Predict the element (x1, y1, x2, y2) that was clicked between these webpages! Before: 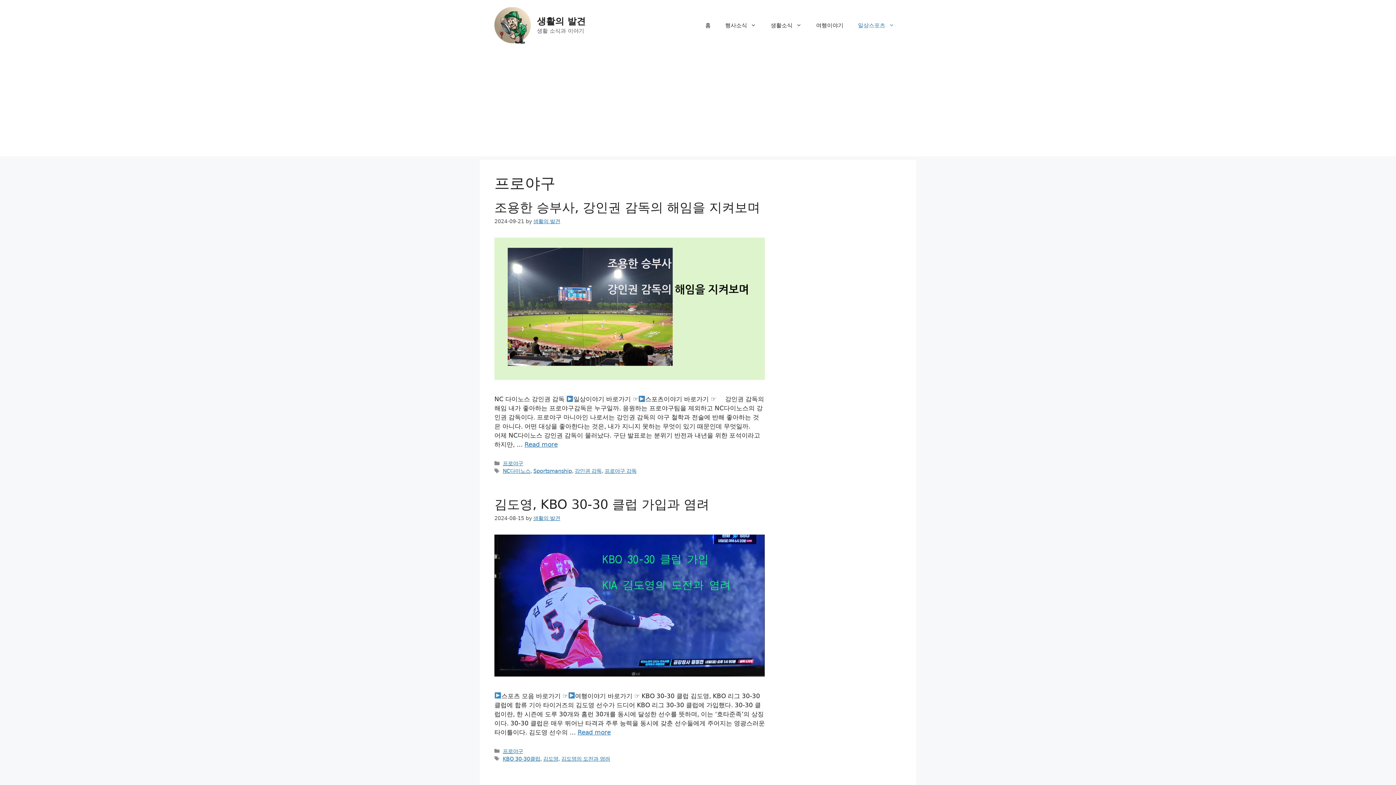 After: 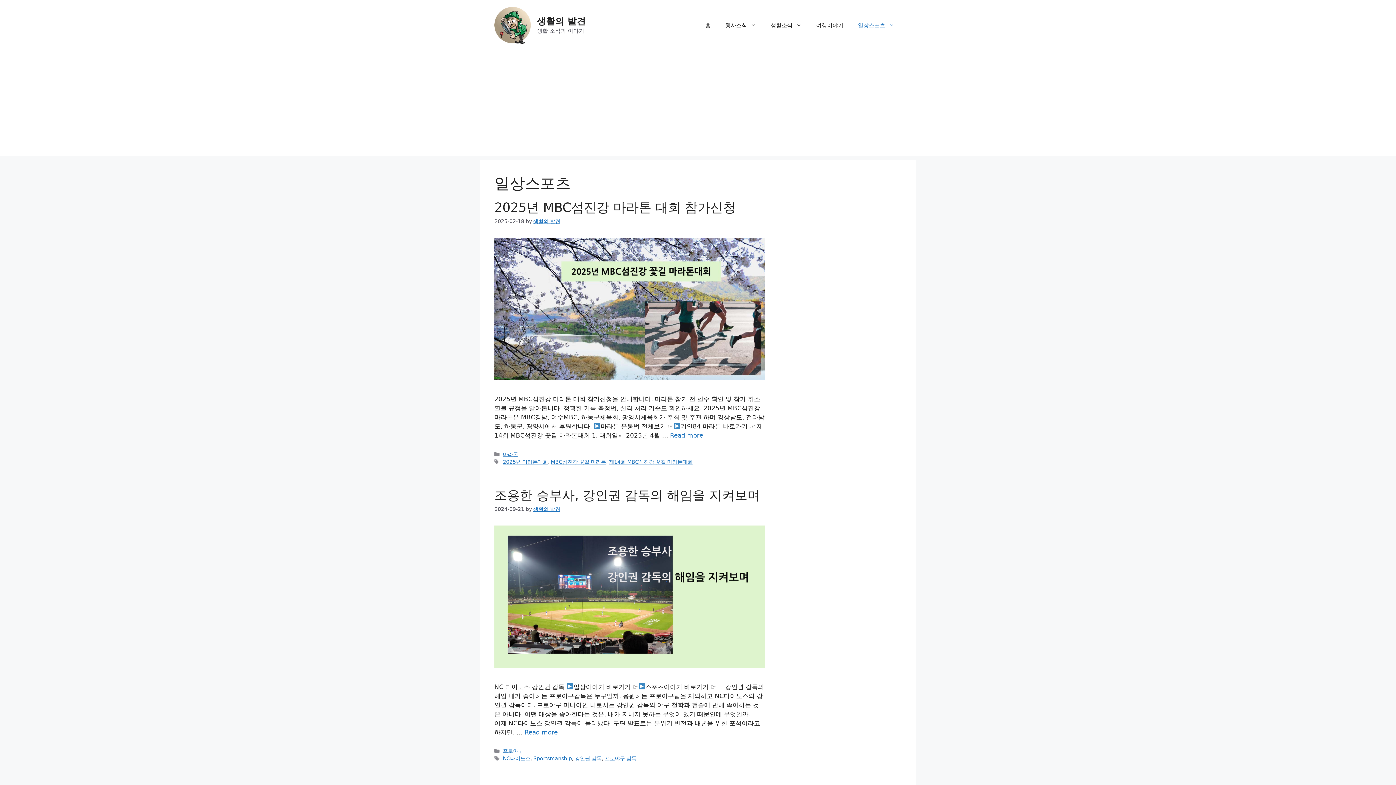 Action: label: 일상스포츠 bbox: (850, 14, 901, 36)